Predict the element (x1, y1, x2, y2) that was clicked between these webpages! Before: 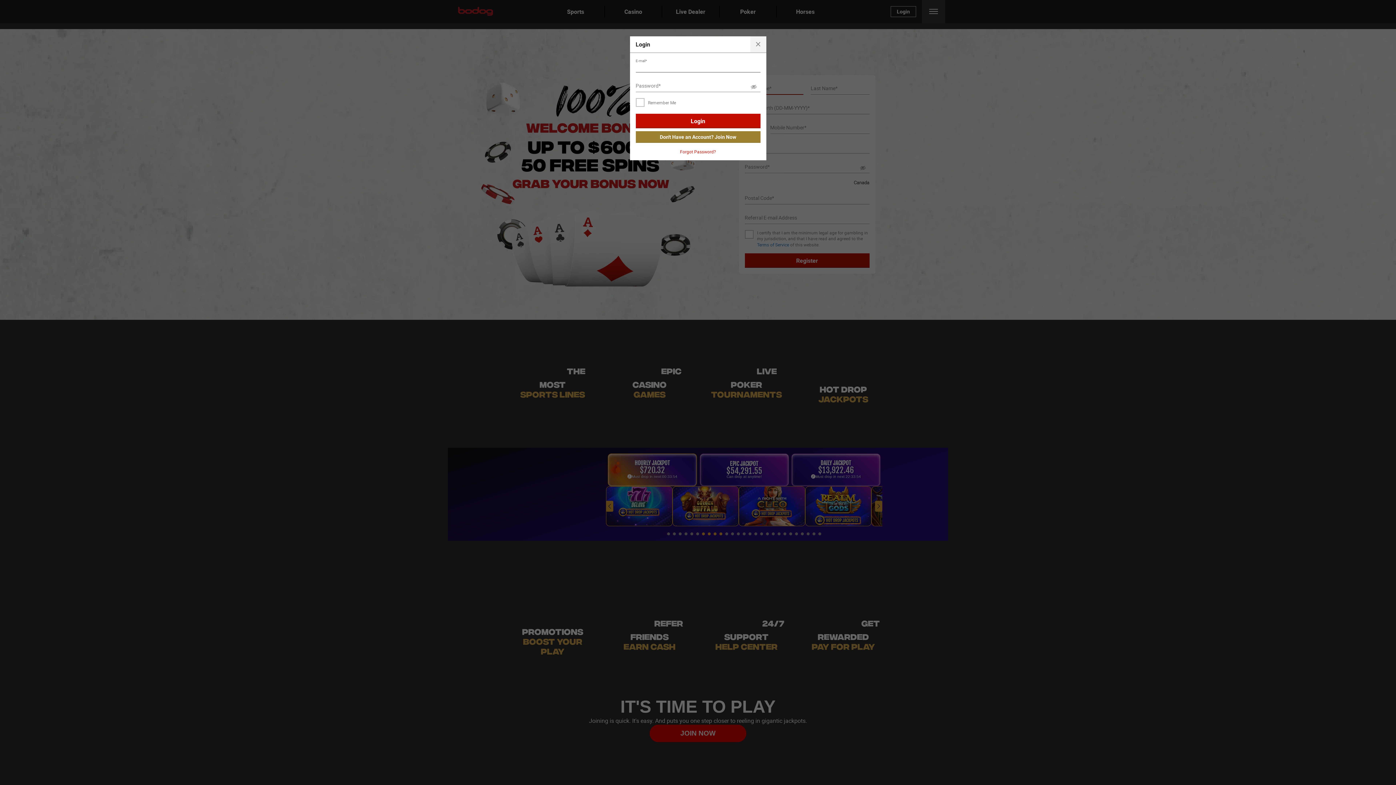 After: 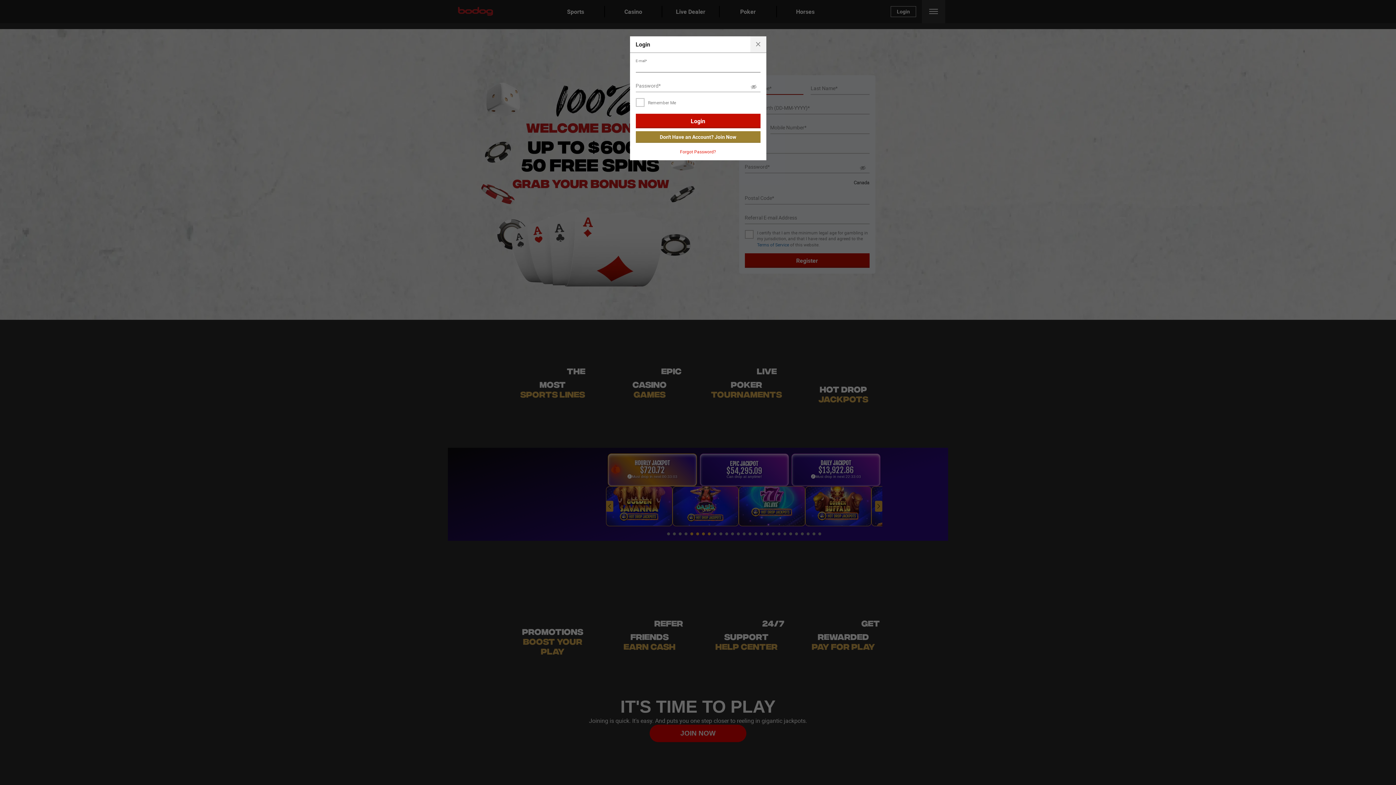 Action: bbox: (751, 82, 756, 94) label: SHOW/HIDE 